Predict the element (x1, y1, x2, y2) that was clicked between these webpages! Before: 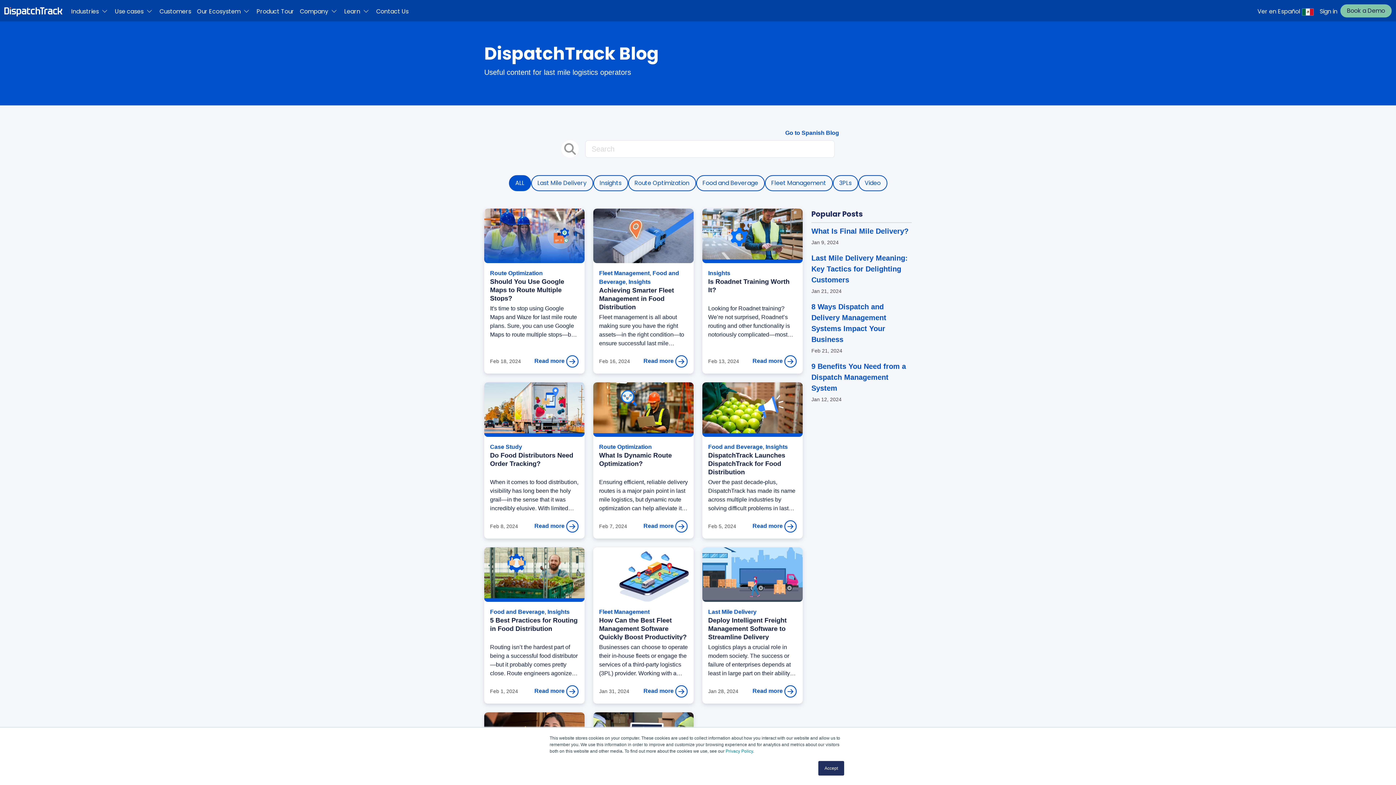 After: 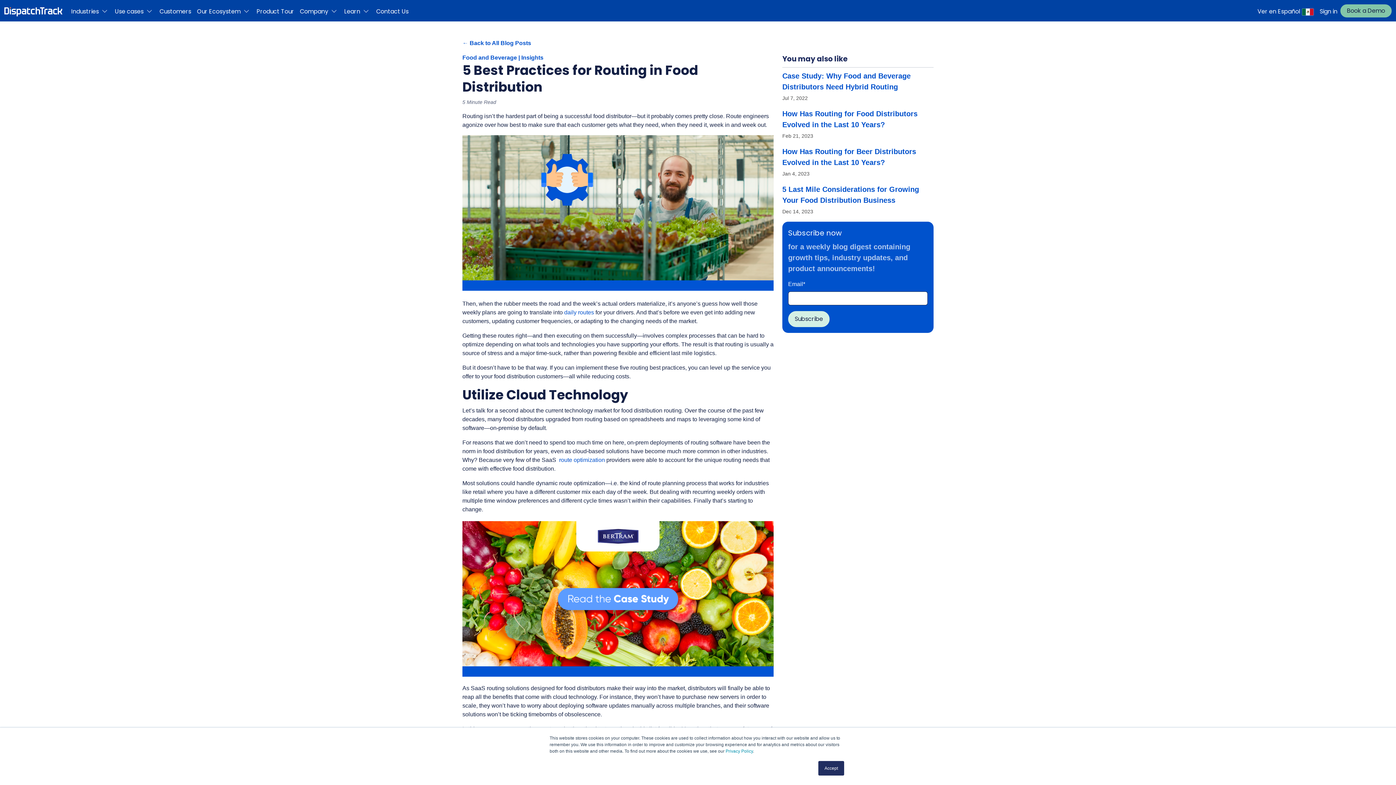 Action: label: Featured image: Routing in Food Distribution - Read full post: 5 Best Practices for Routing in Food Distribution bbox: (484, 547, 584, 602)